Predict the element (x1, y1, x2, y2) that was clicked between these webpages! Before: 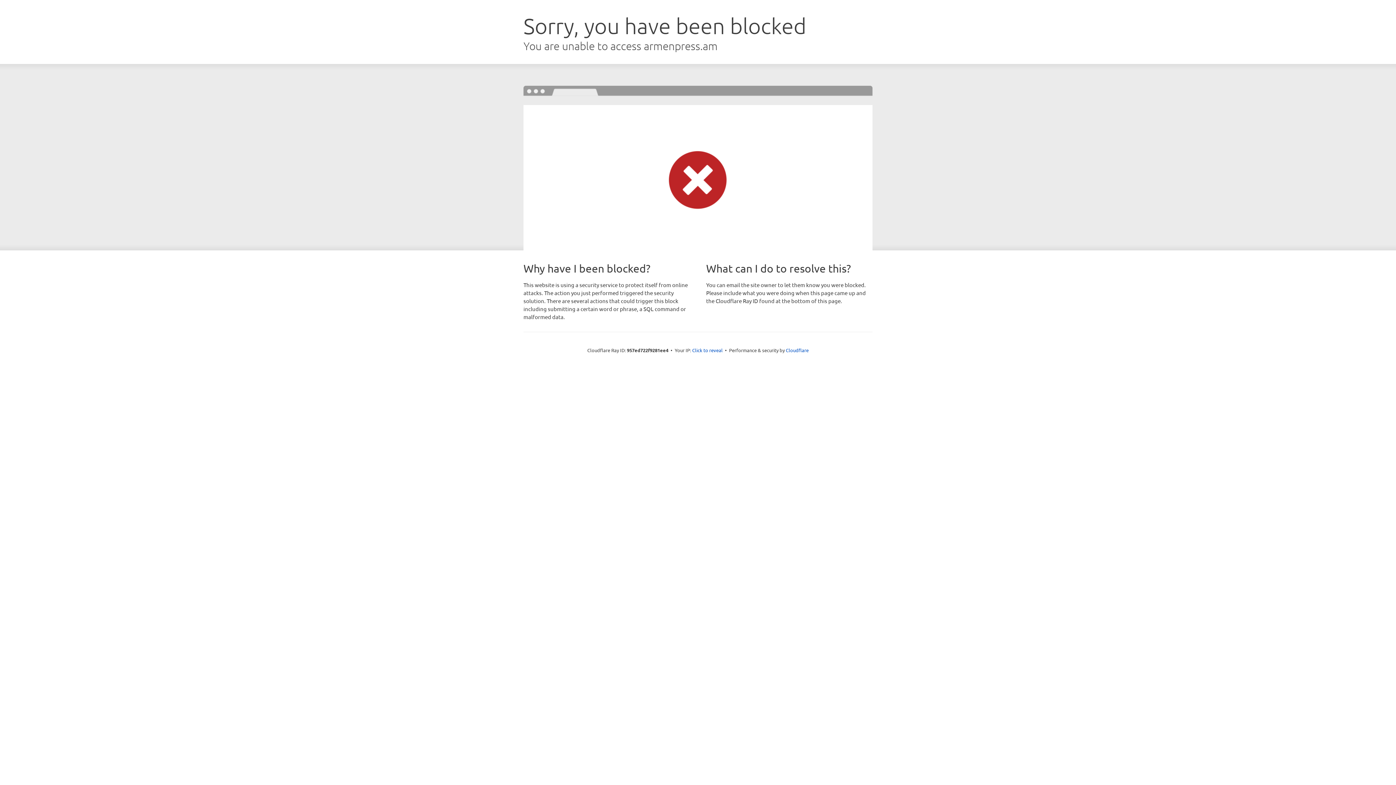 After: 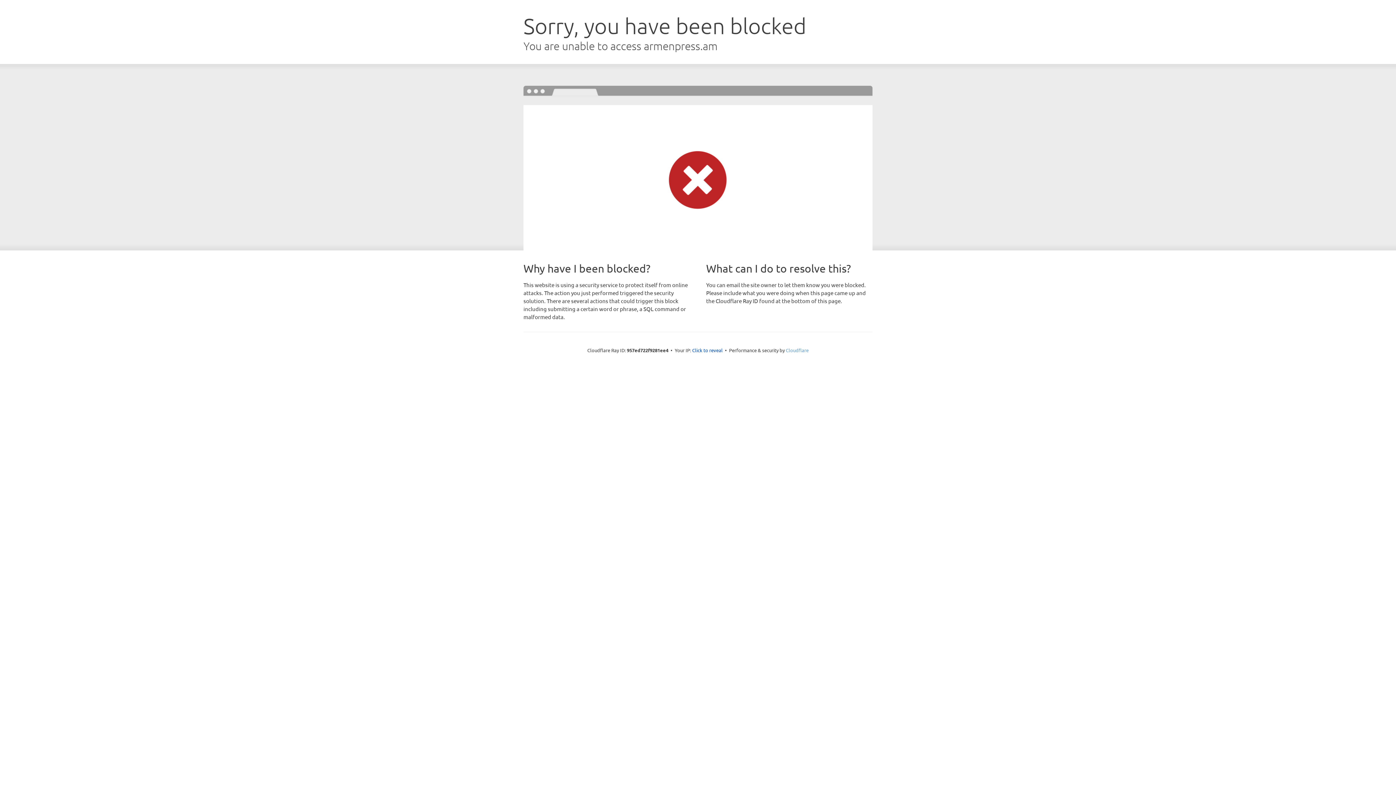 Action: label: Cloudflare bbox: (786, 347, 808, 353)